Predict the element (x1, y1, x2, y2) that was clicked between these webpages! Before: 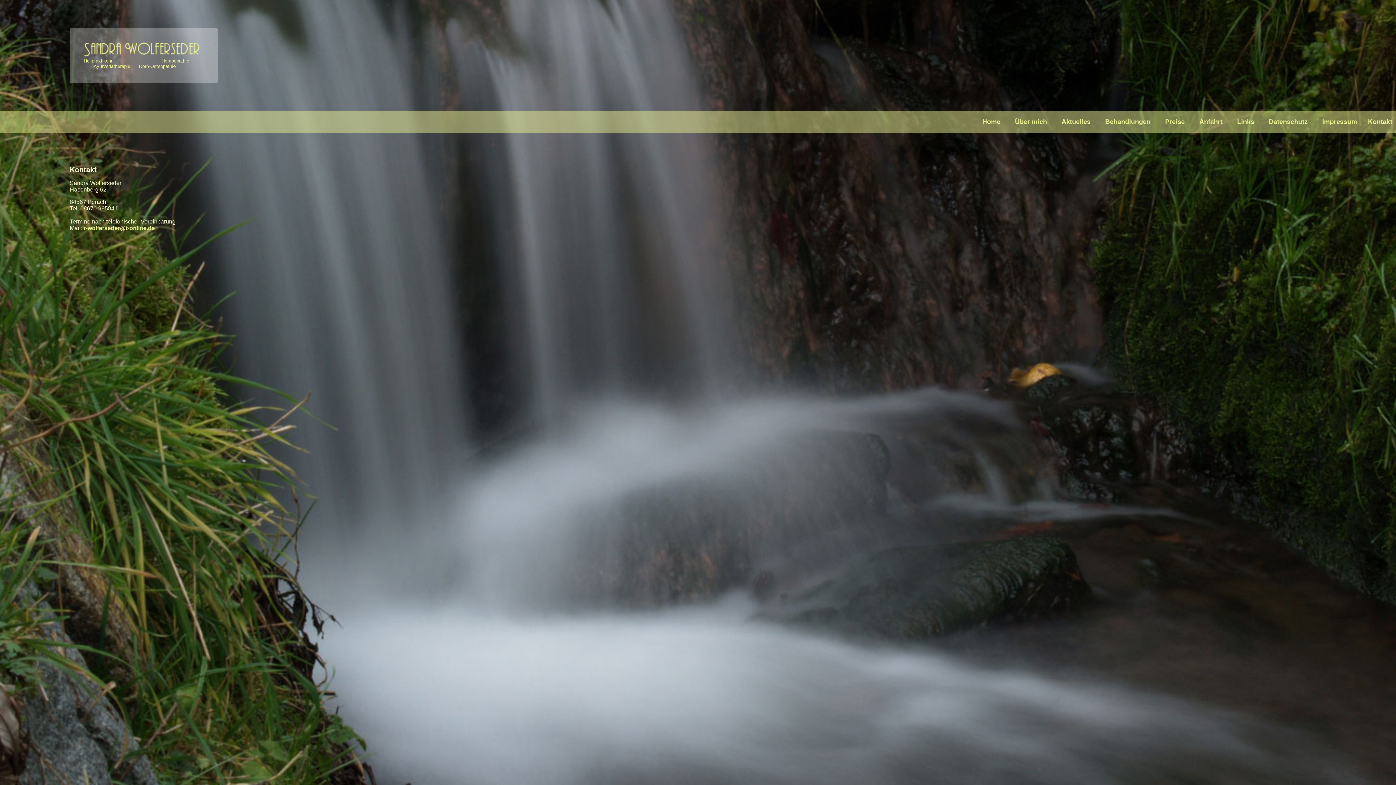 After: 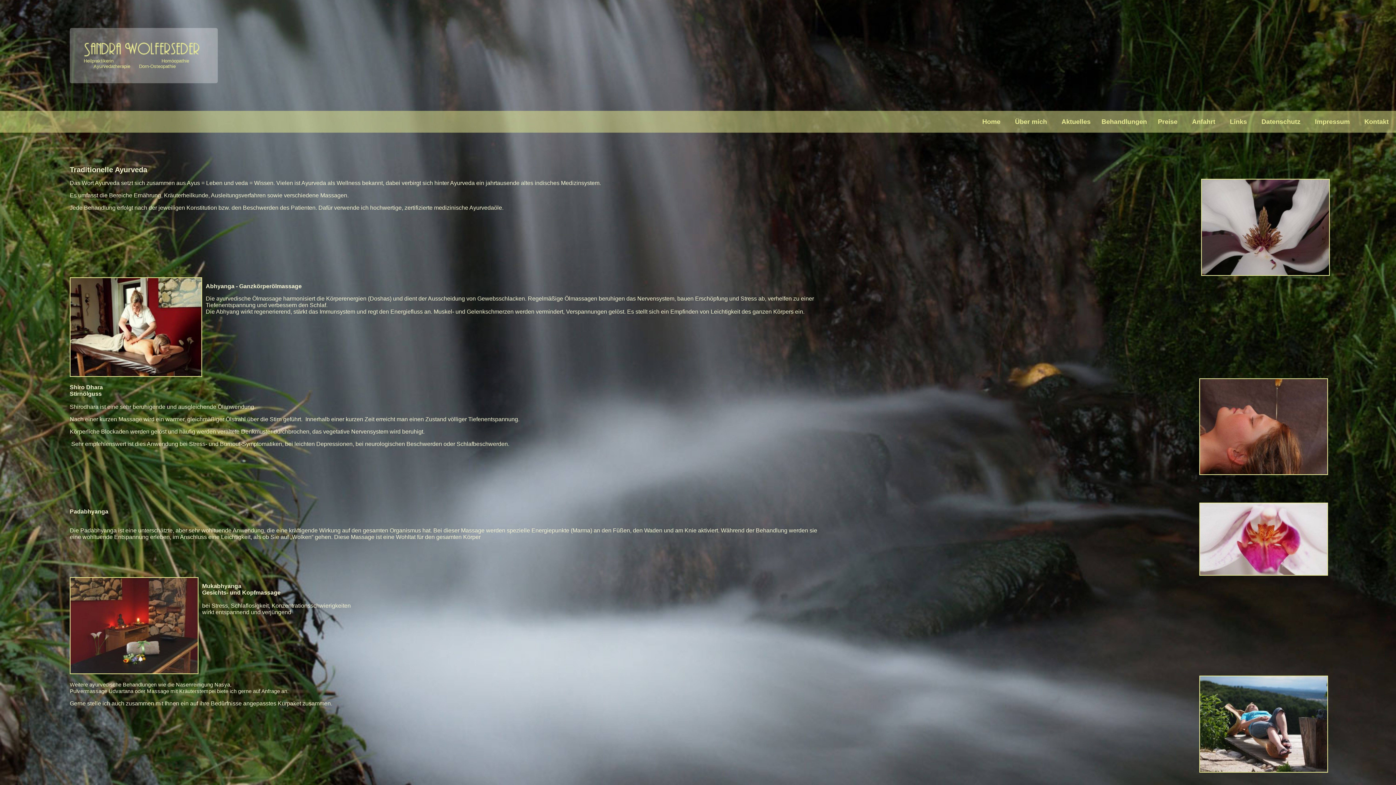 Action: bbox: (1101, 111, 1154, 132) label: Behandlungen